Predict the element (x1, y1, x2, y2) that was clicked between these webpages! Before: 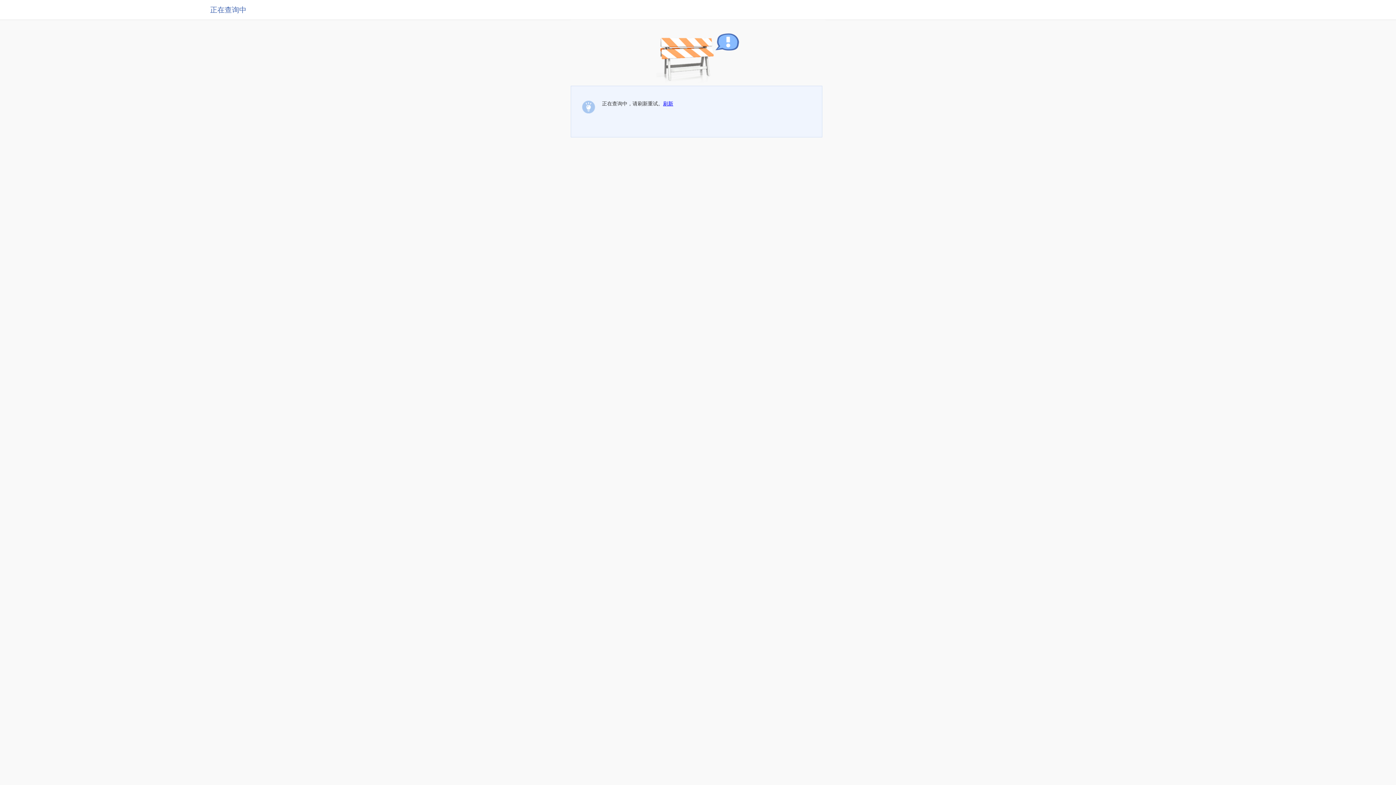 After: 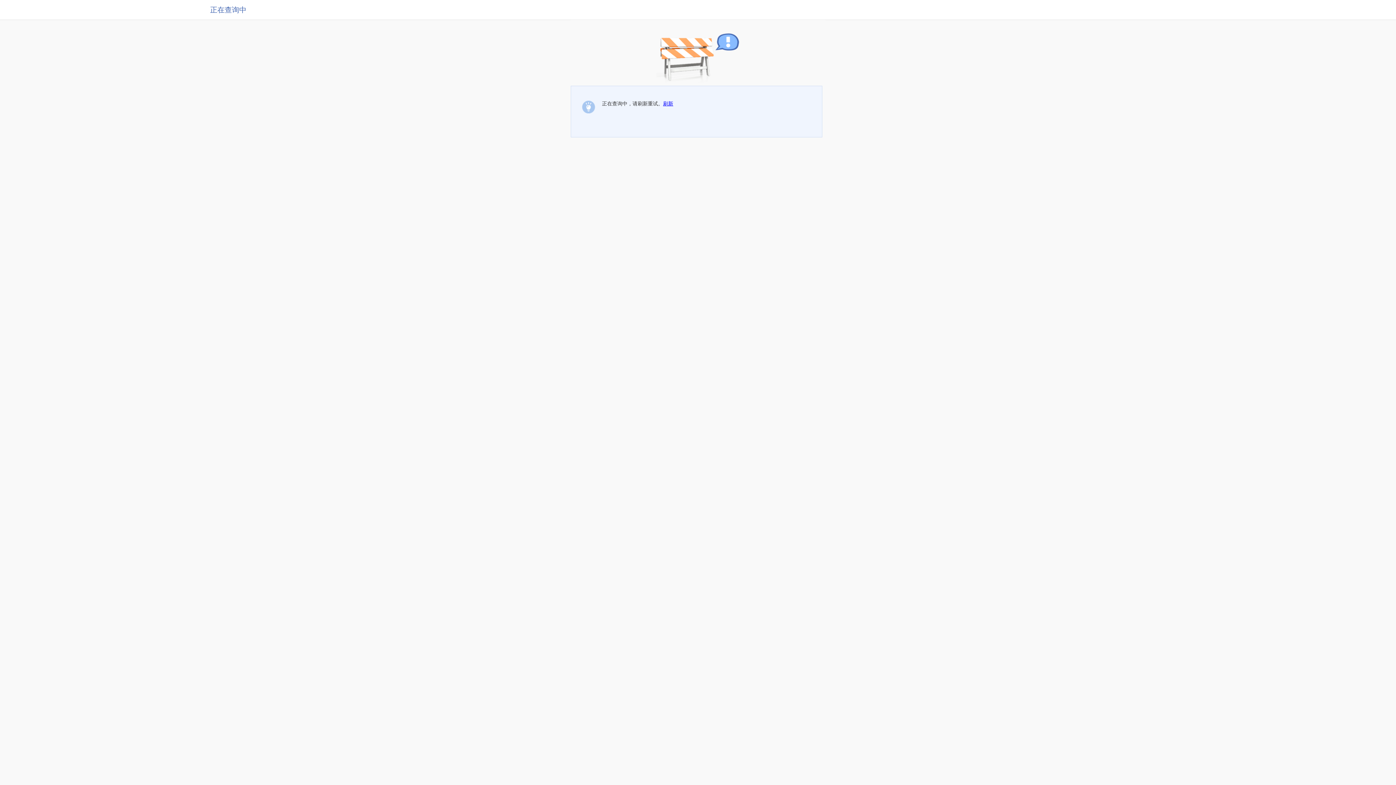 Action: label: 刷新 bbox: (663, 100, 673, 106)